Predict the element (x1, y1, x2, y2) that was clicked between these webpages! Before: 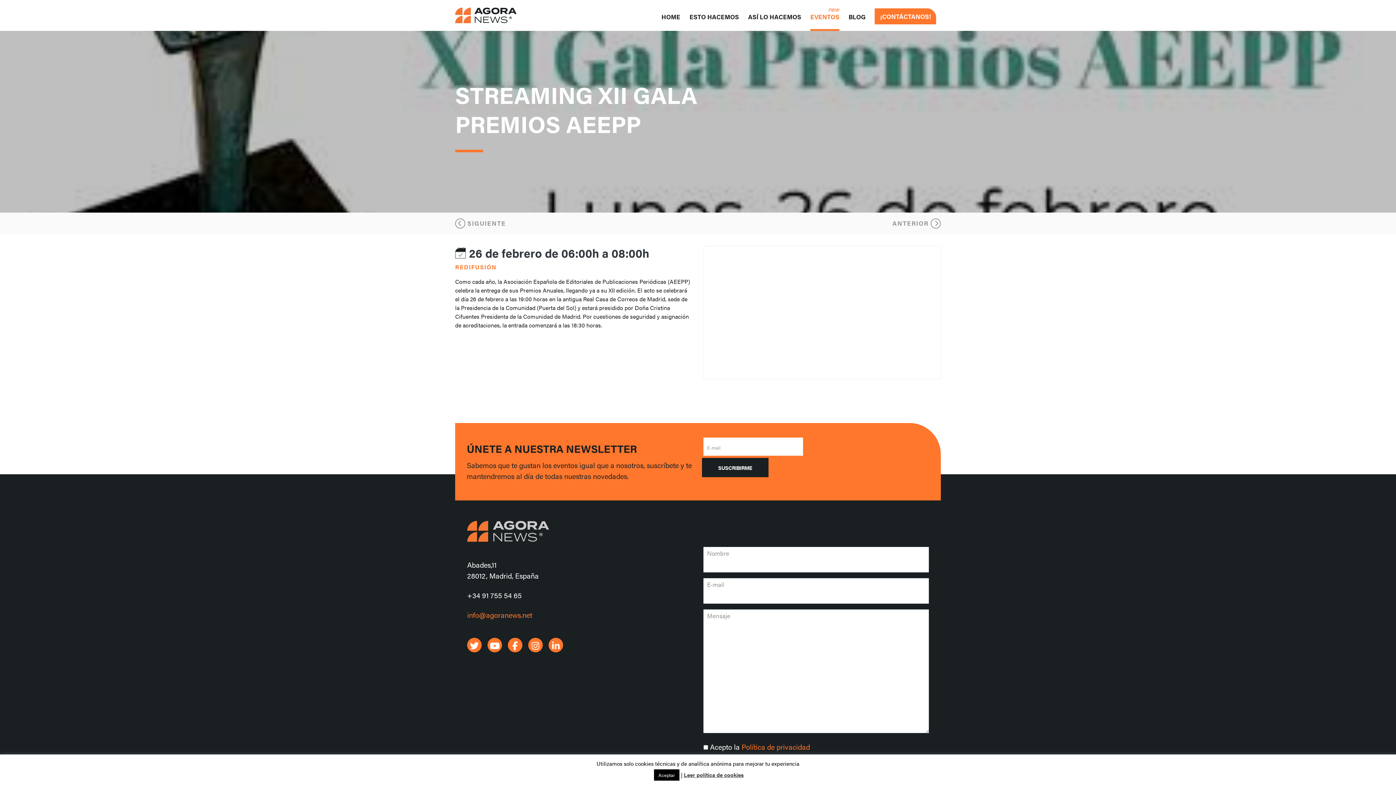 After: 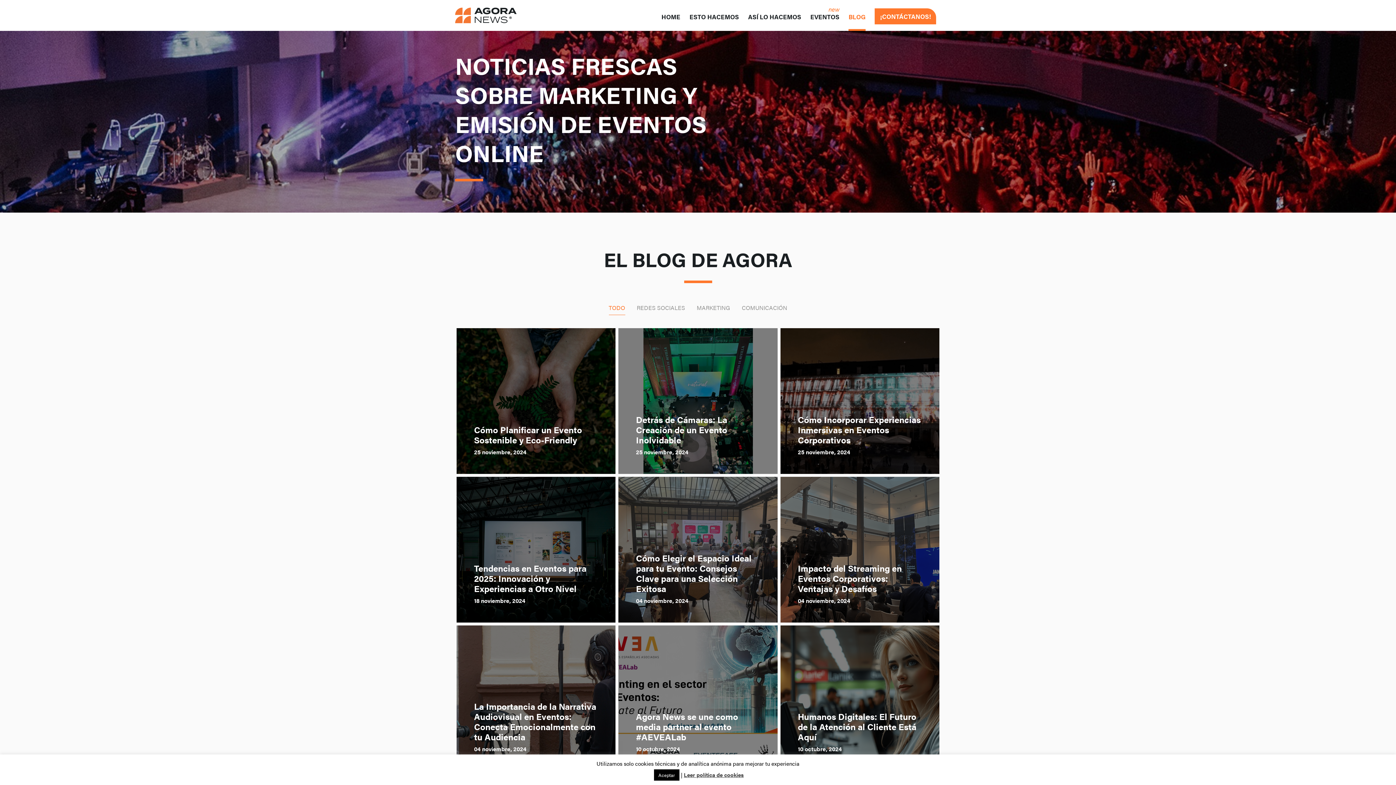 Action: label: BLOG bbox: (848, 0, 865, 30)